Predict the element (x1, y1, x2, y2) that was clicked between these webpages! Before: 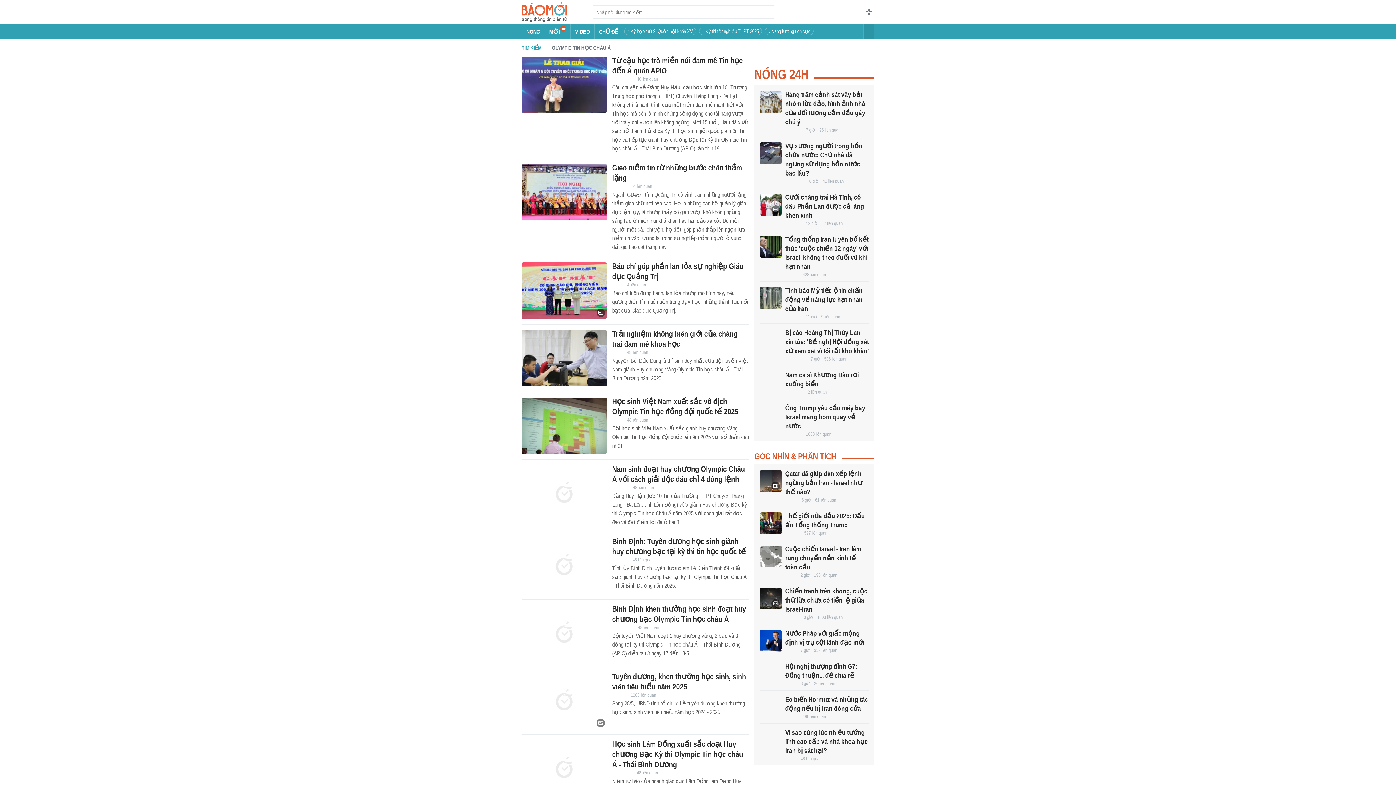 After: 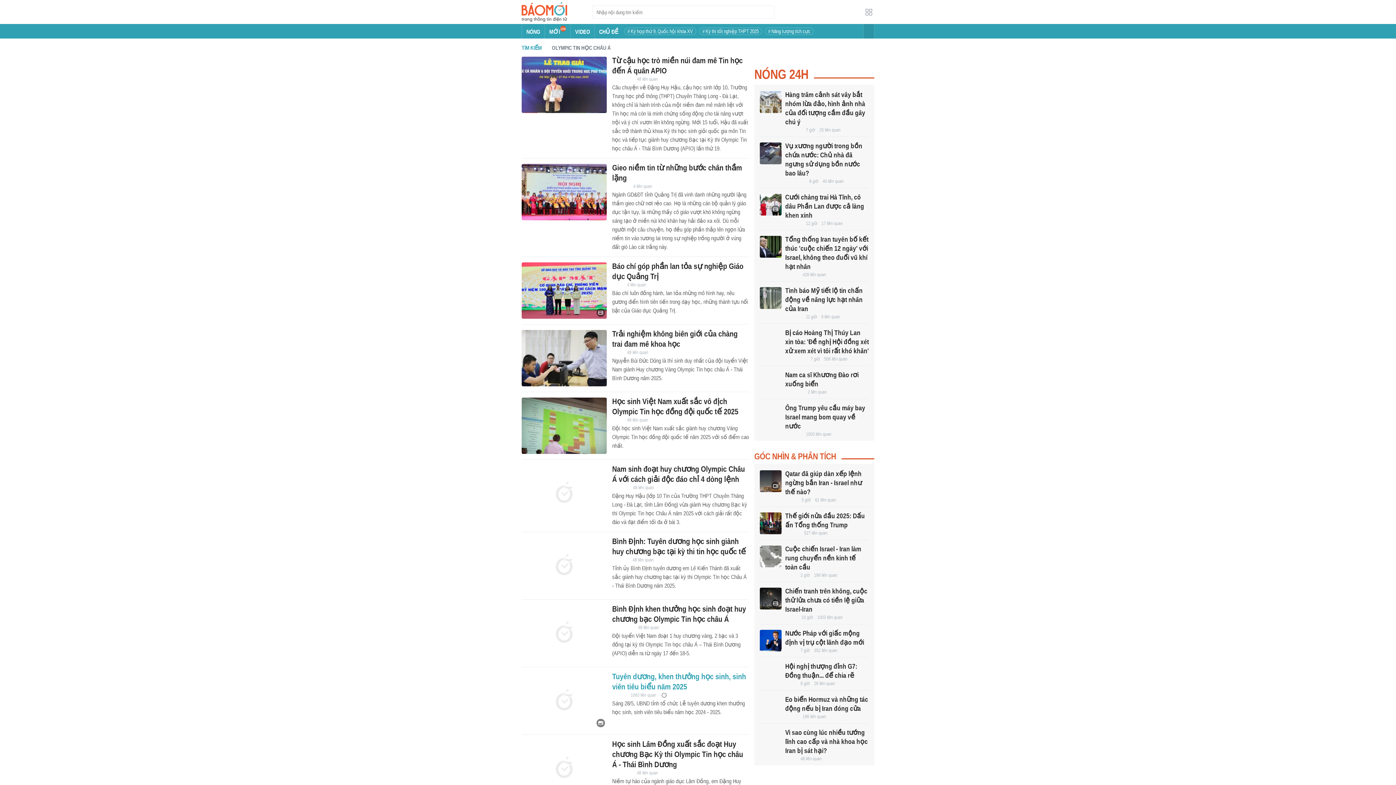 Action: bbox: (521, 673, 606, 729)